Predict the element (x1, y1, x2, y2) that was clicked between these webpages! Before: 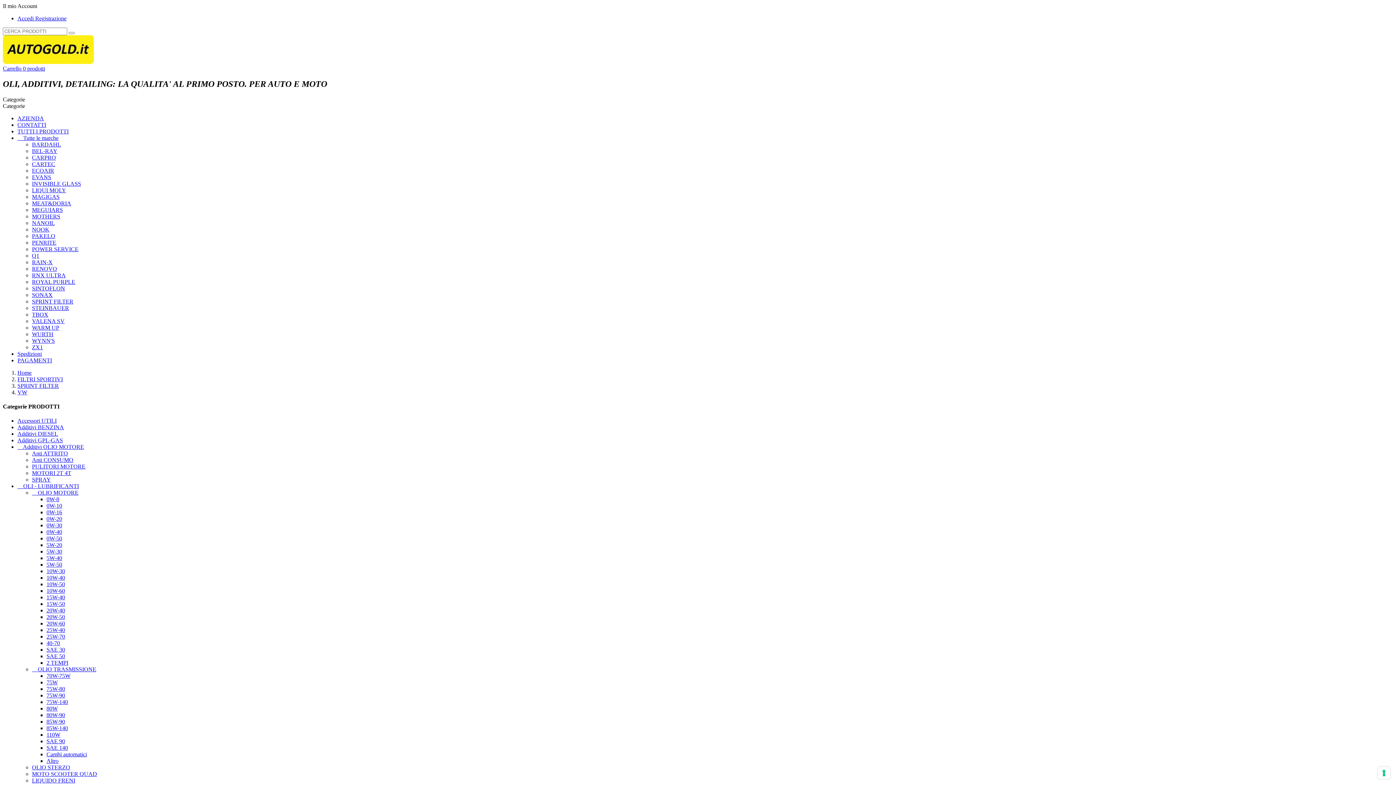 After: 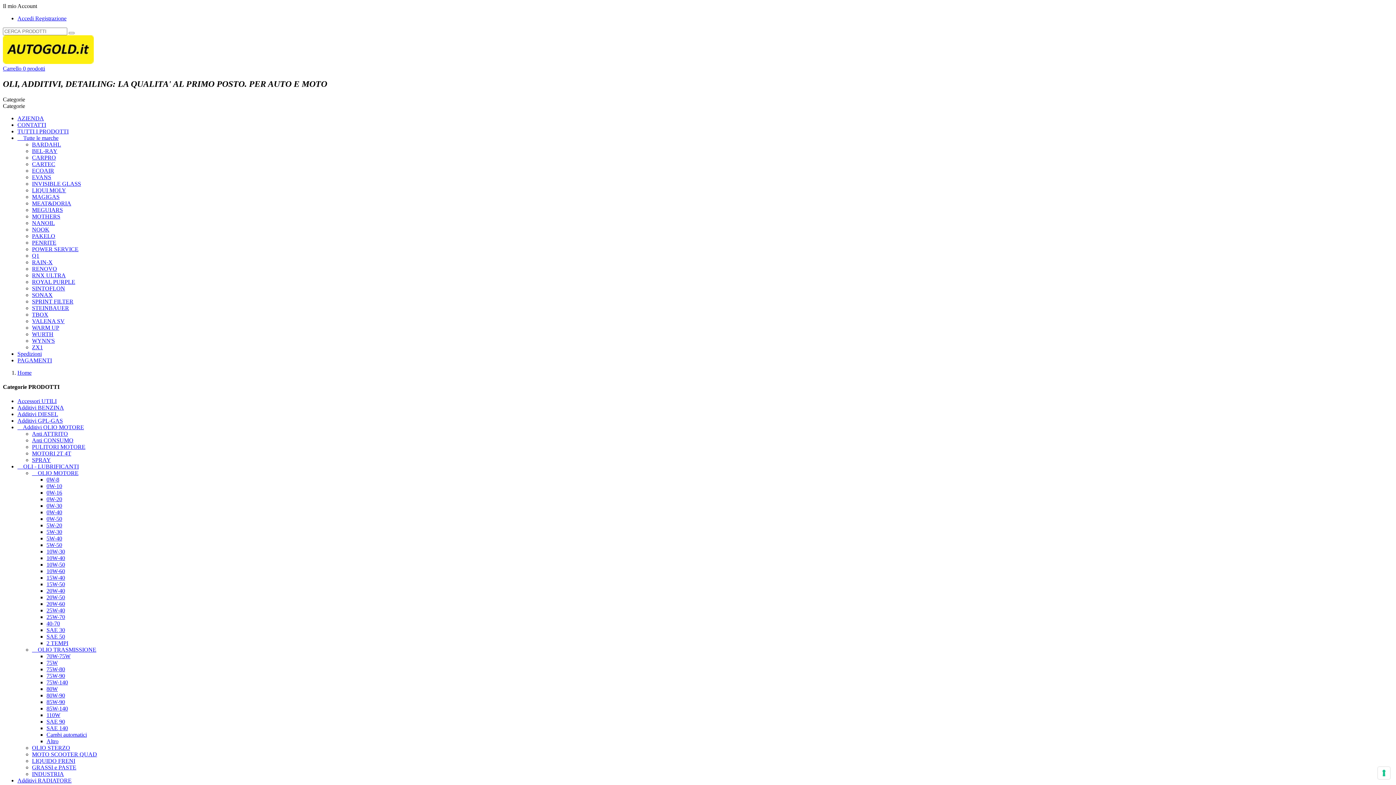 Action: bbox: (32, 272, 65, 278) label: RNX ULTRA